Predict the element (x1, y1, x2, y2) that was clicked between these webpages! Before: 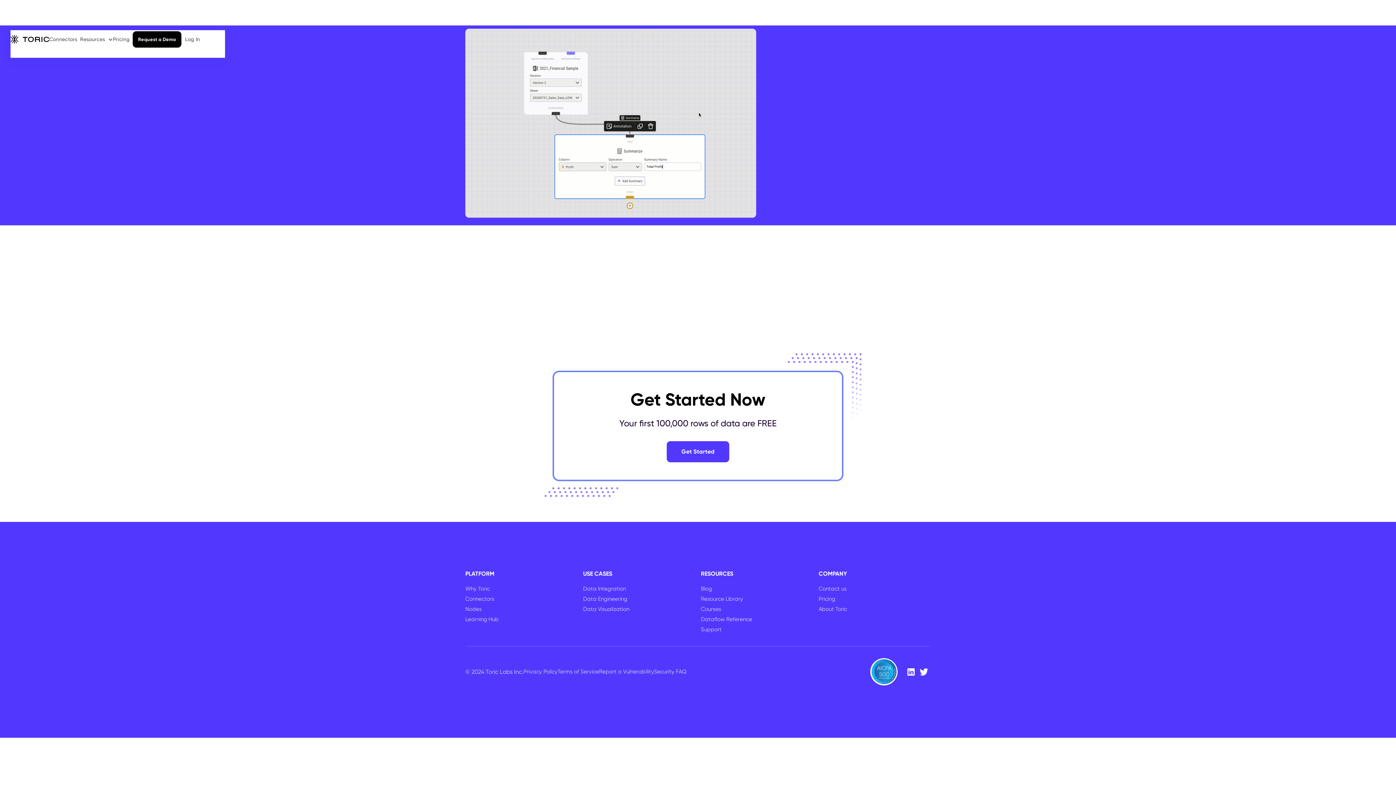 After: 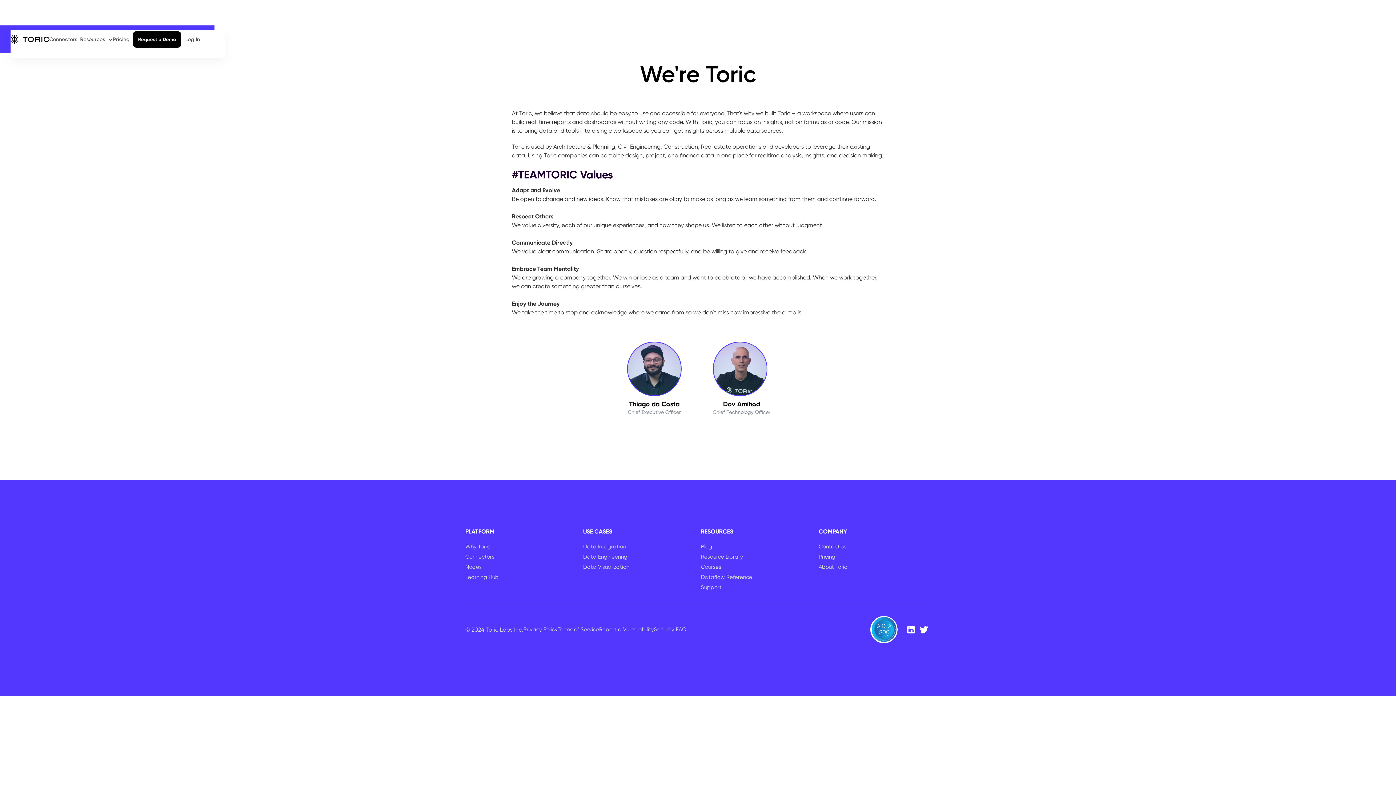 Action: bbox: (818, 606, 847, 612) label: About Toric